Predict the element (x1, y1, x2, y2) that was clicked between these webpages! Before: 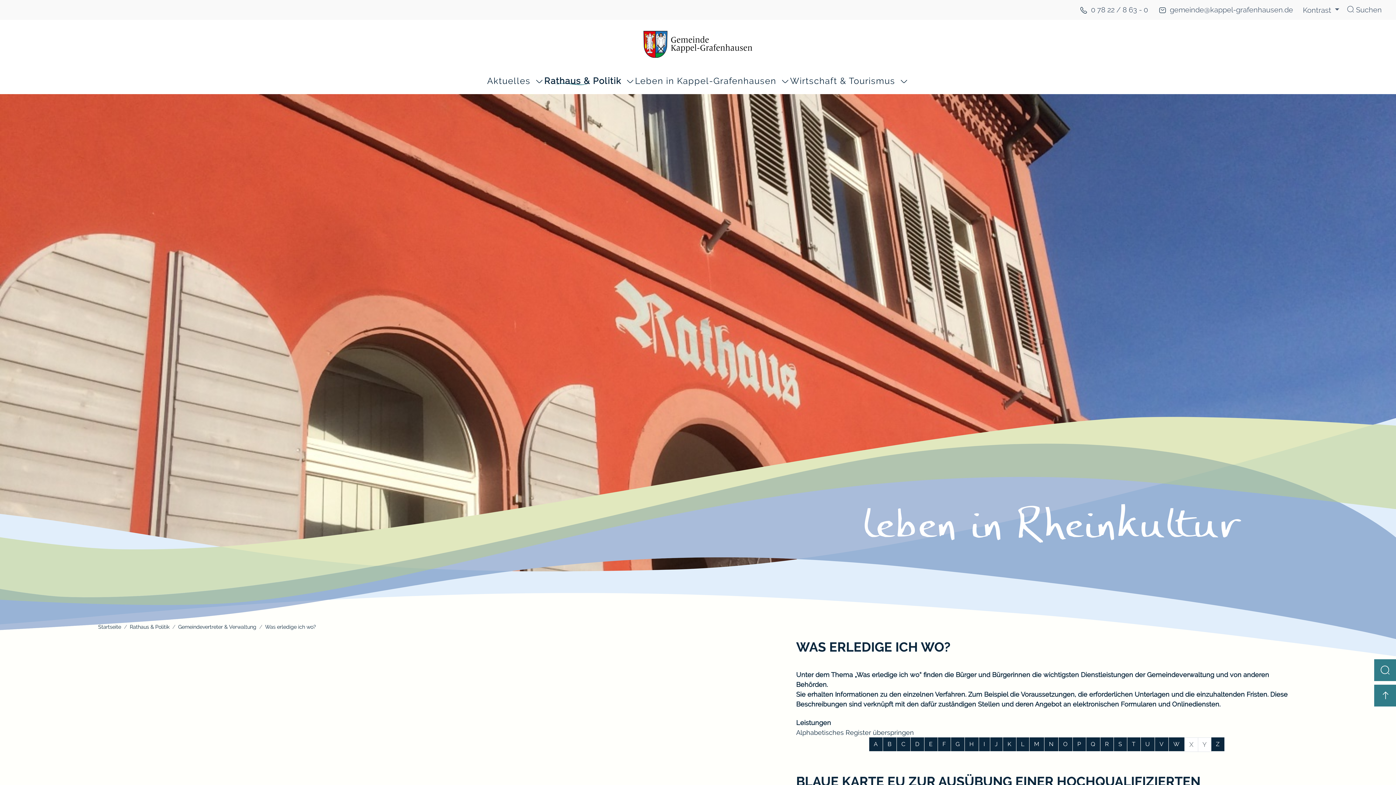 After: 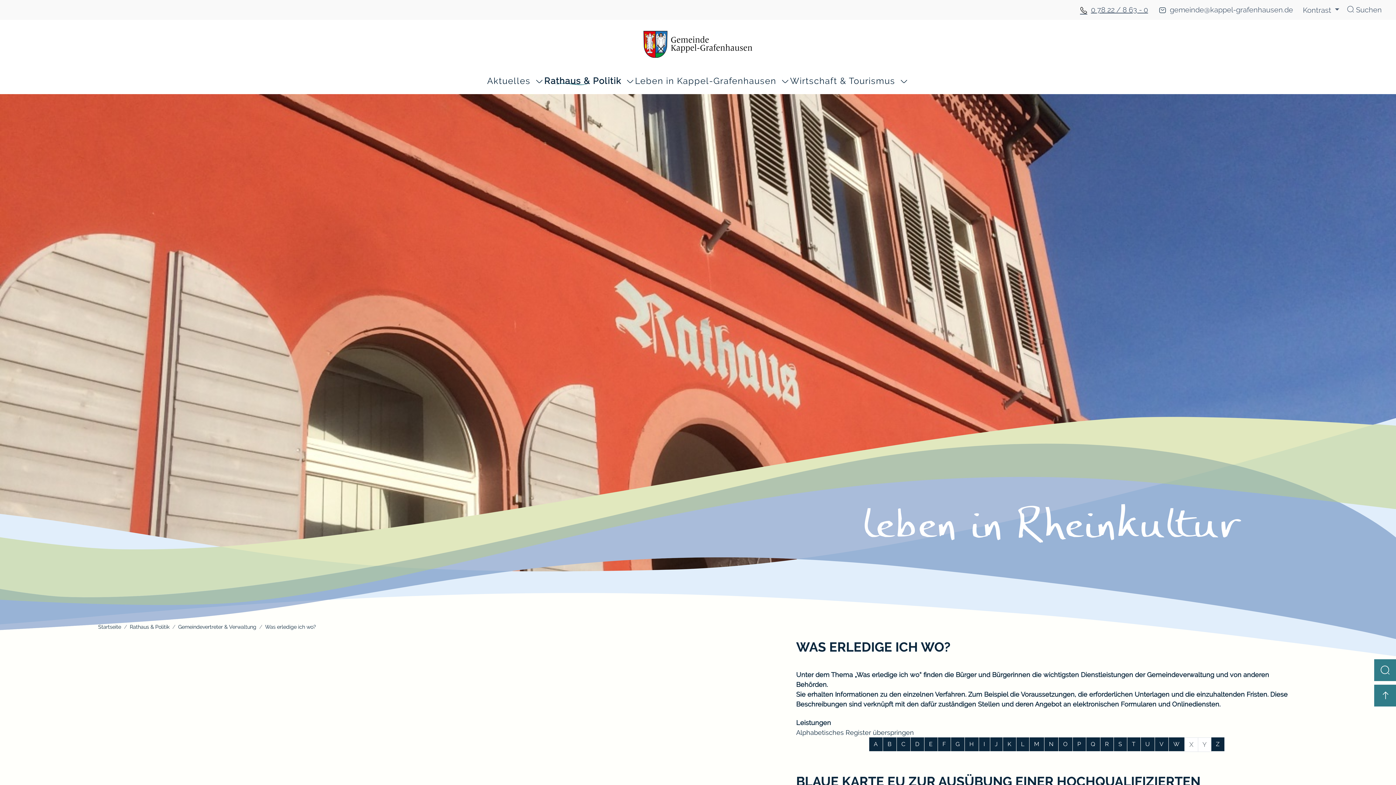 Action: bbox: (1074, 2, 1153, 17) label: 0 78 22 / 8 63 - 0